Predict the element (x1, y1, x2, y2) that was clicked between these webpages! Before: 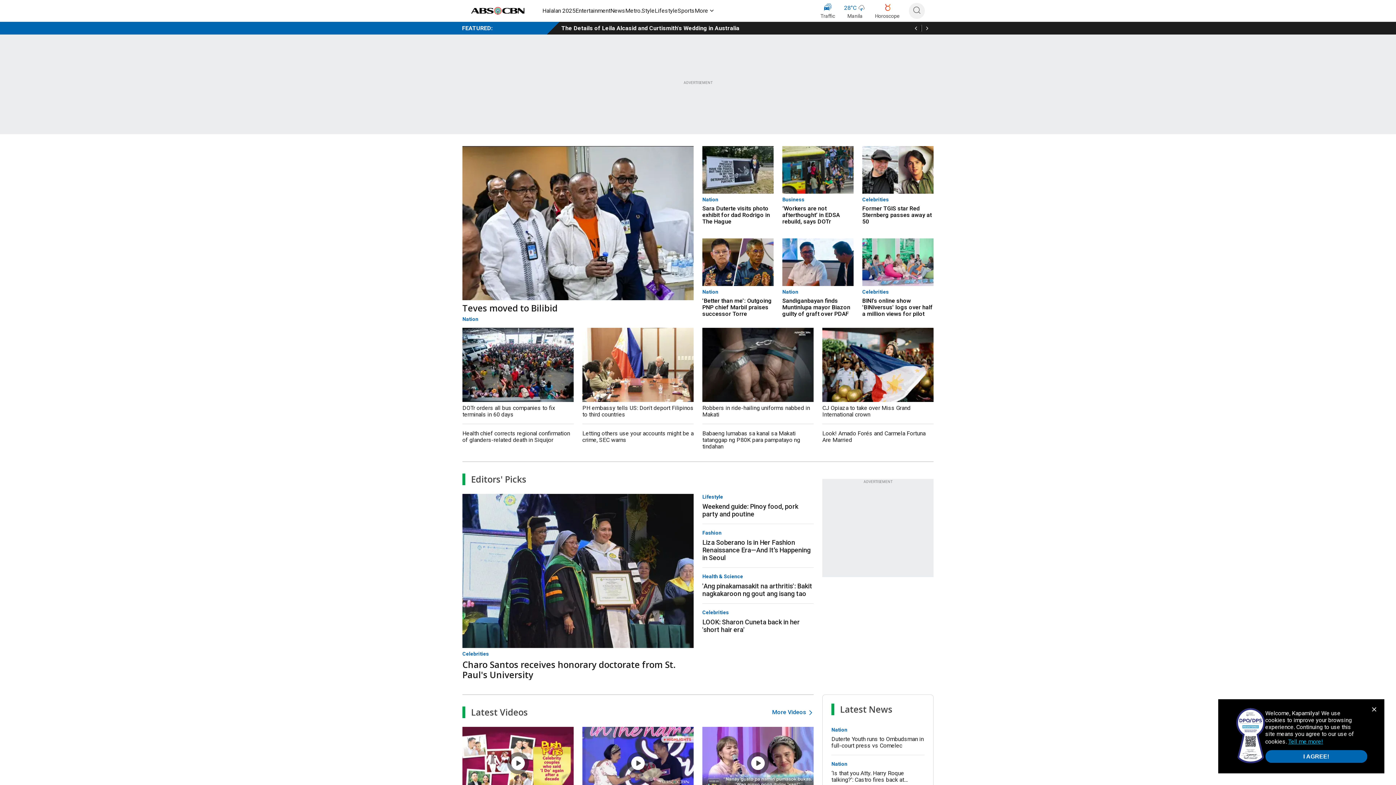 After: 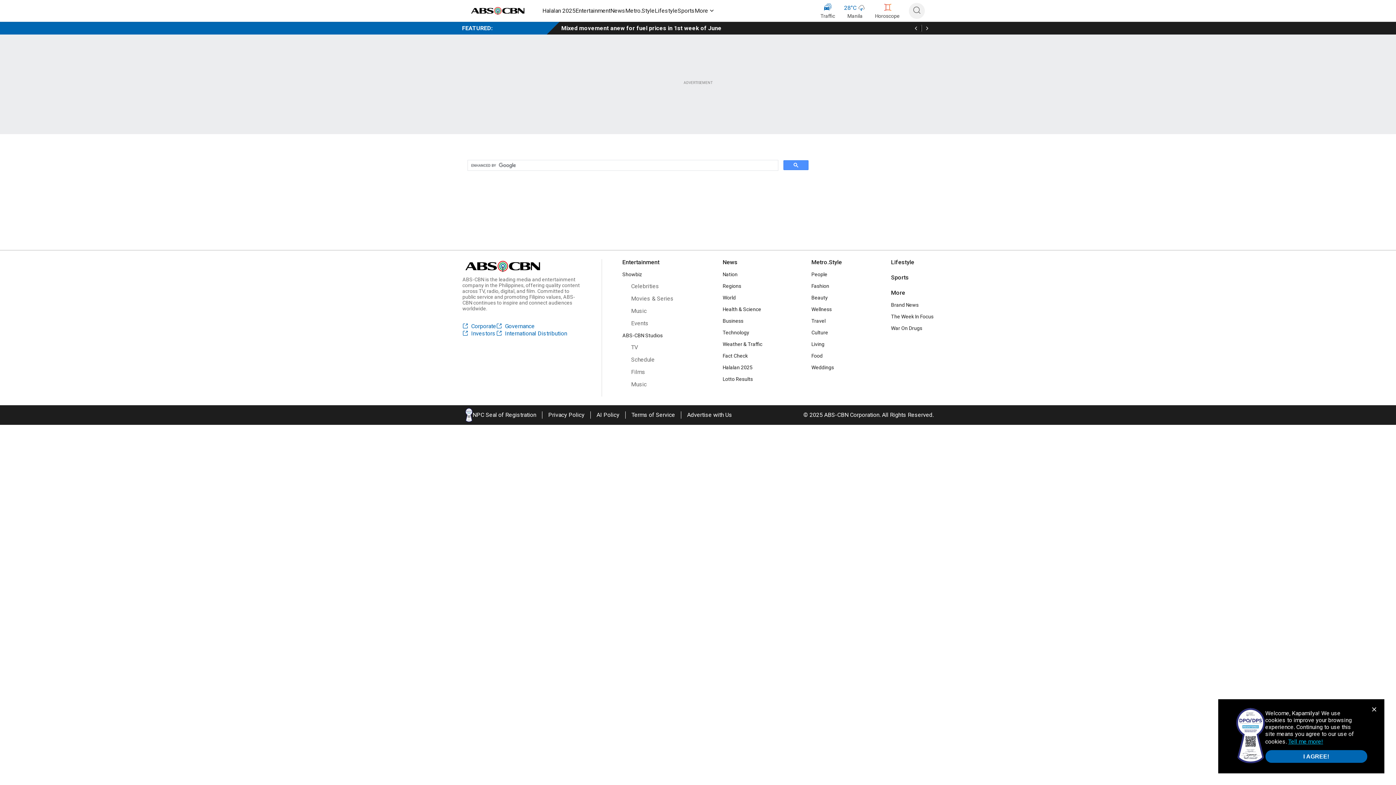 Action: bbox: (912, 5, 921, 16)